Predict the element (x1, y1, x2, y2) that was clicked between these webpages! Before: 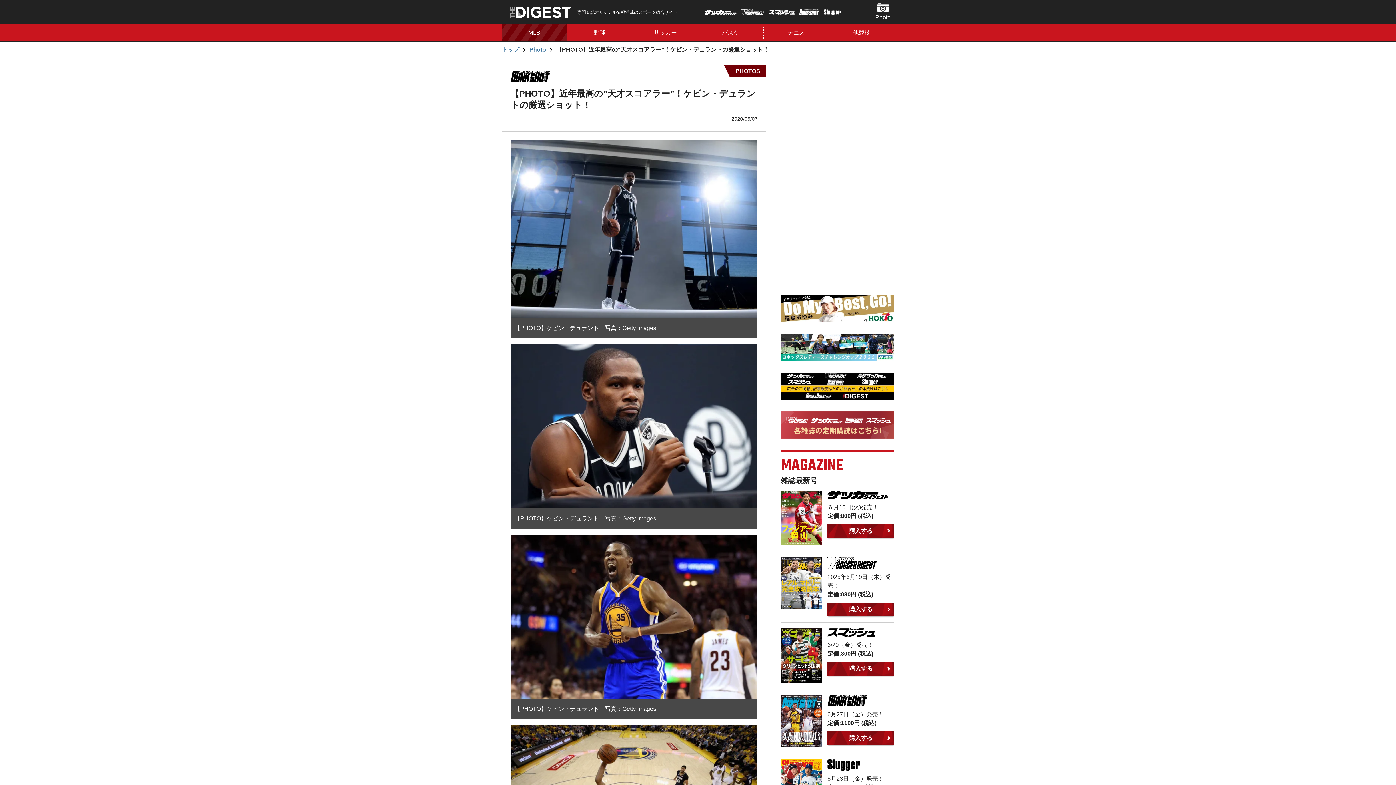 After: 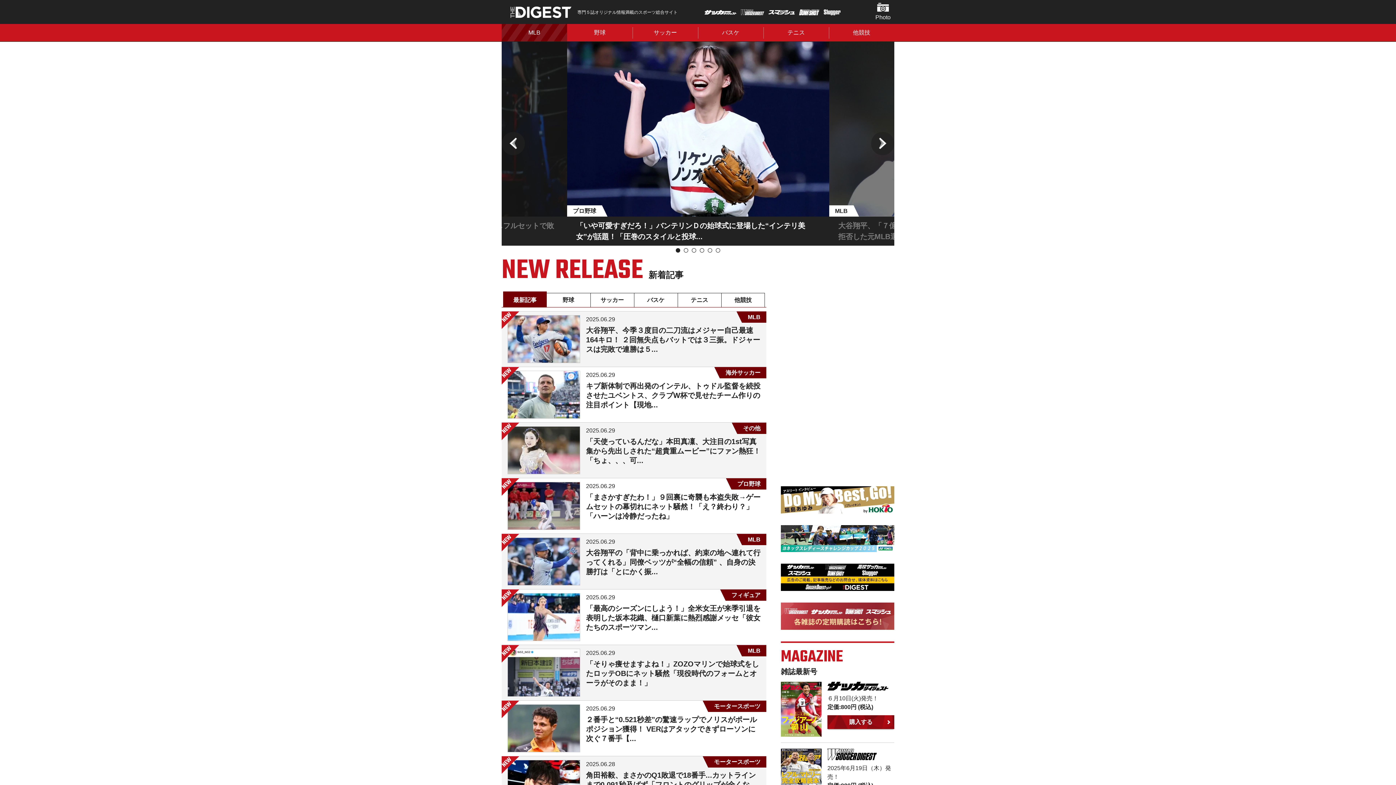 Action: label: トップ bbox: (501, 45, 519, 54)